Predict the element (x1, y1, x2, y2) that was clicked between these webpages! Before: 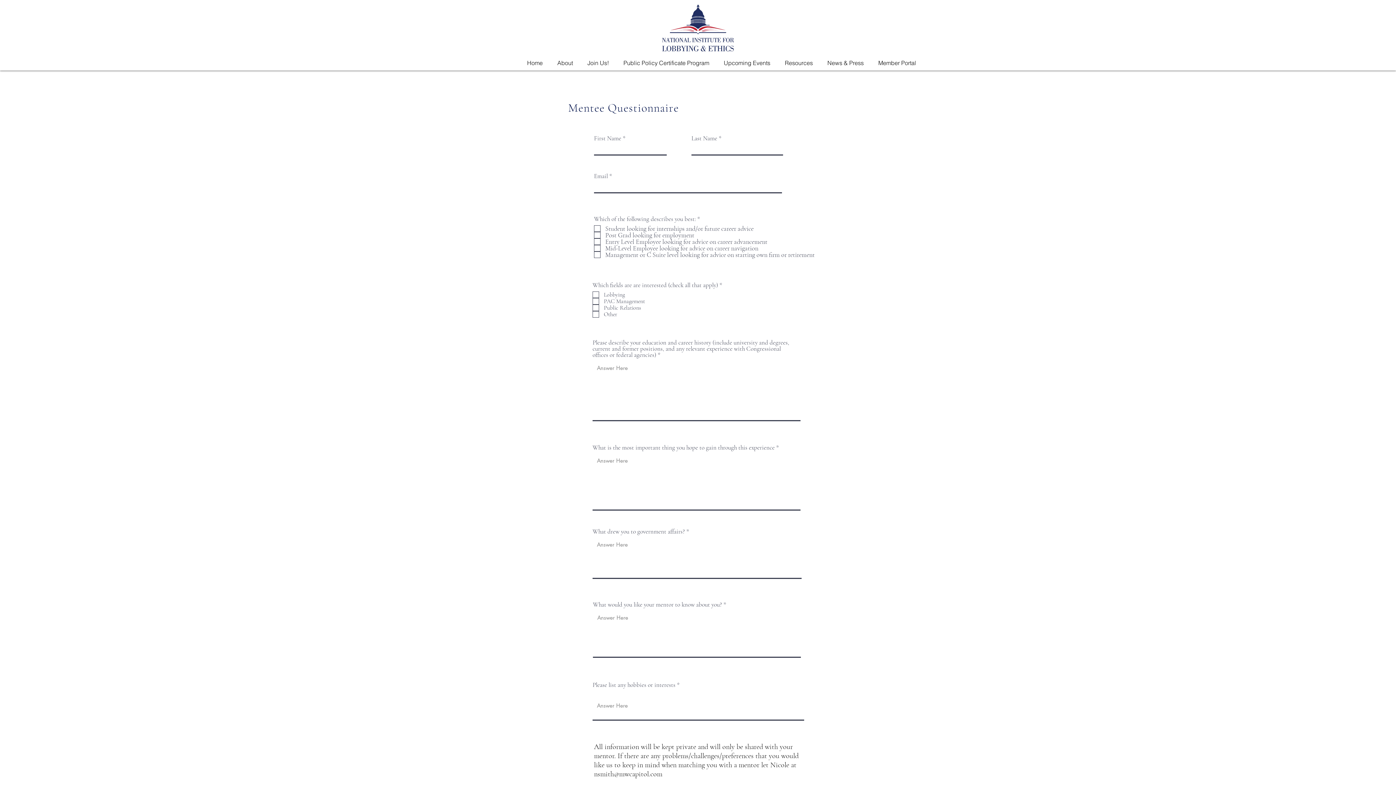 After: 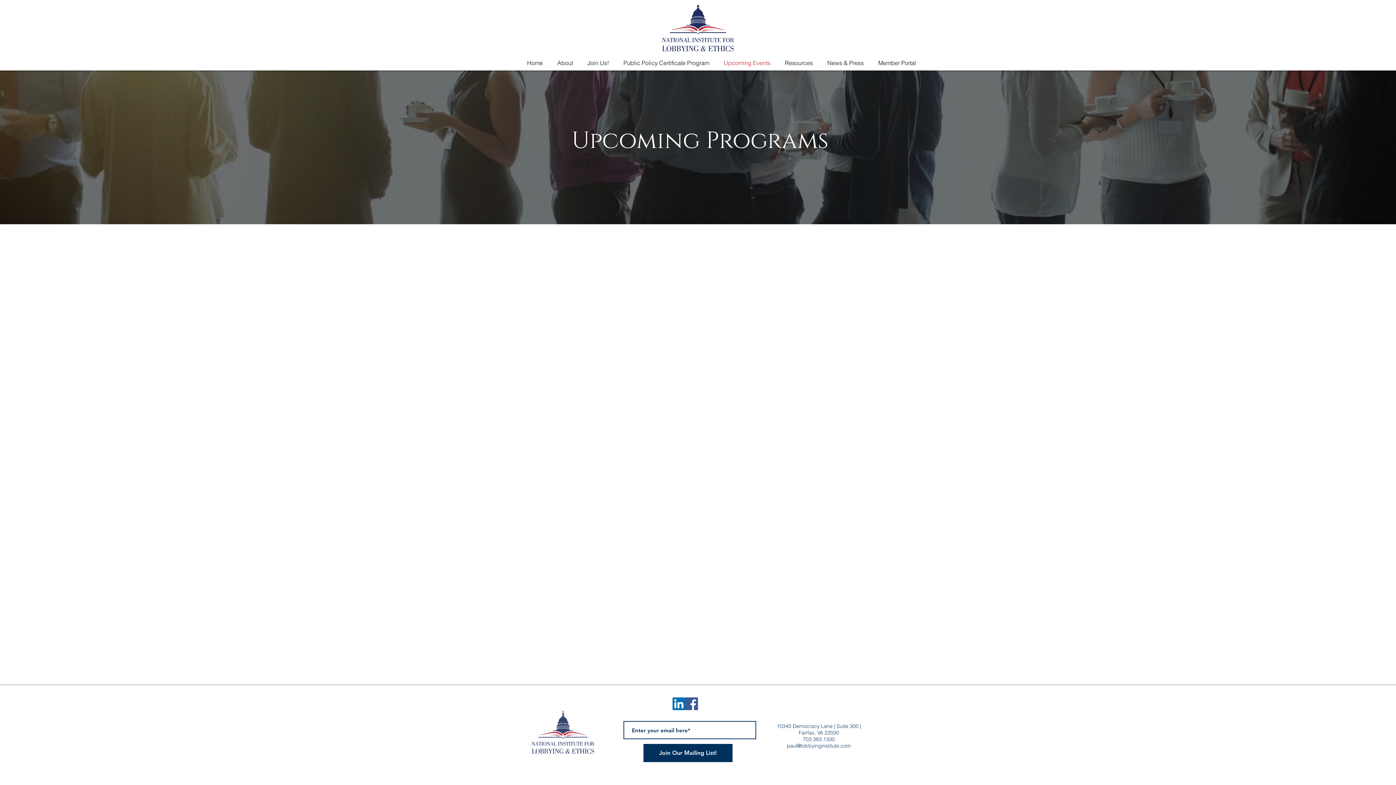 Action: bbox: (716, 57, 777, 68) label: Upcoming Events